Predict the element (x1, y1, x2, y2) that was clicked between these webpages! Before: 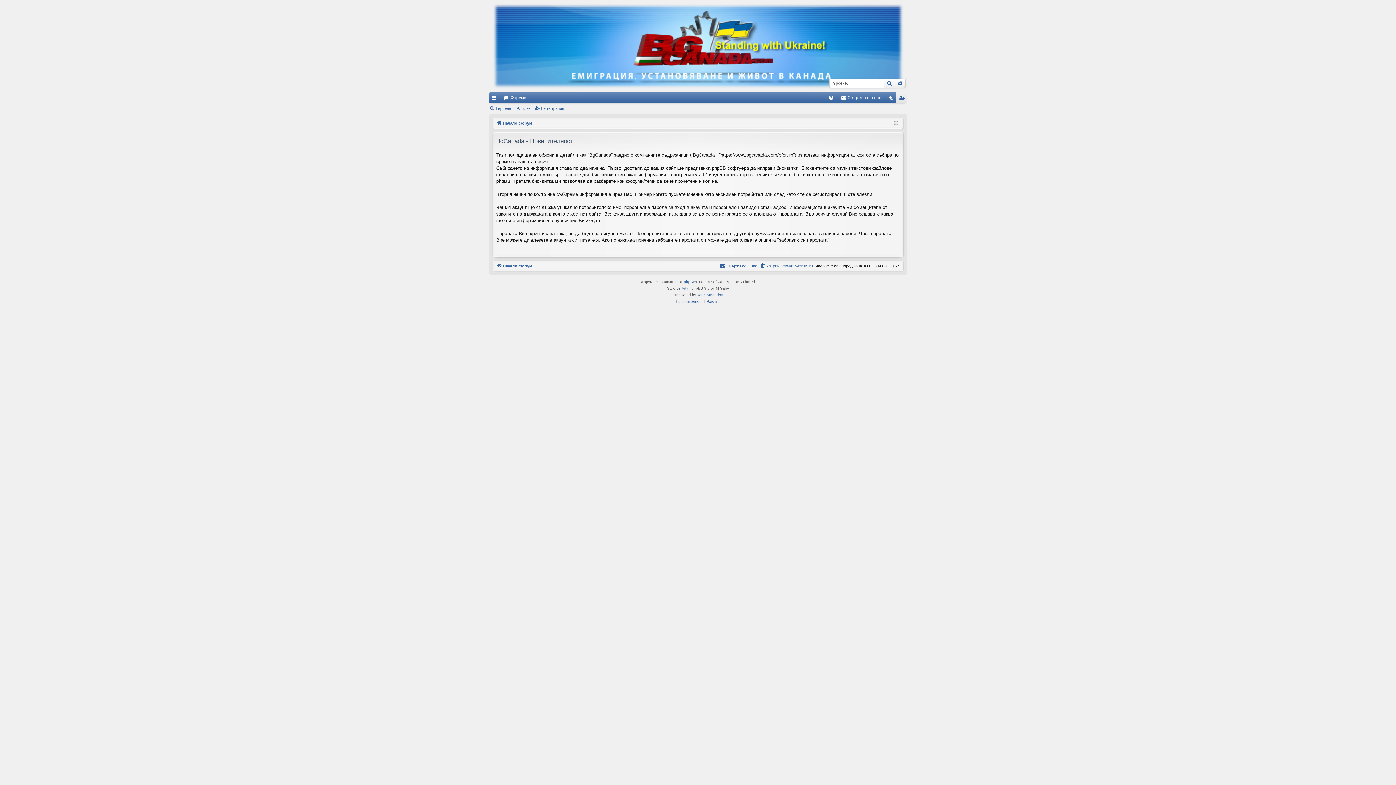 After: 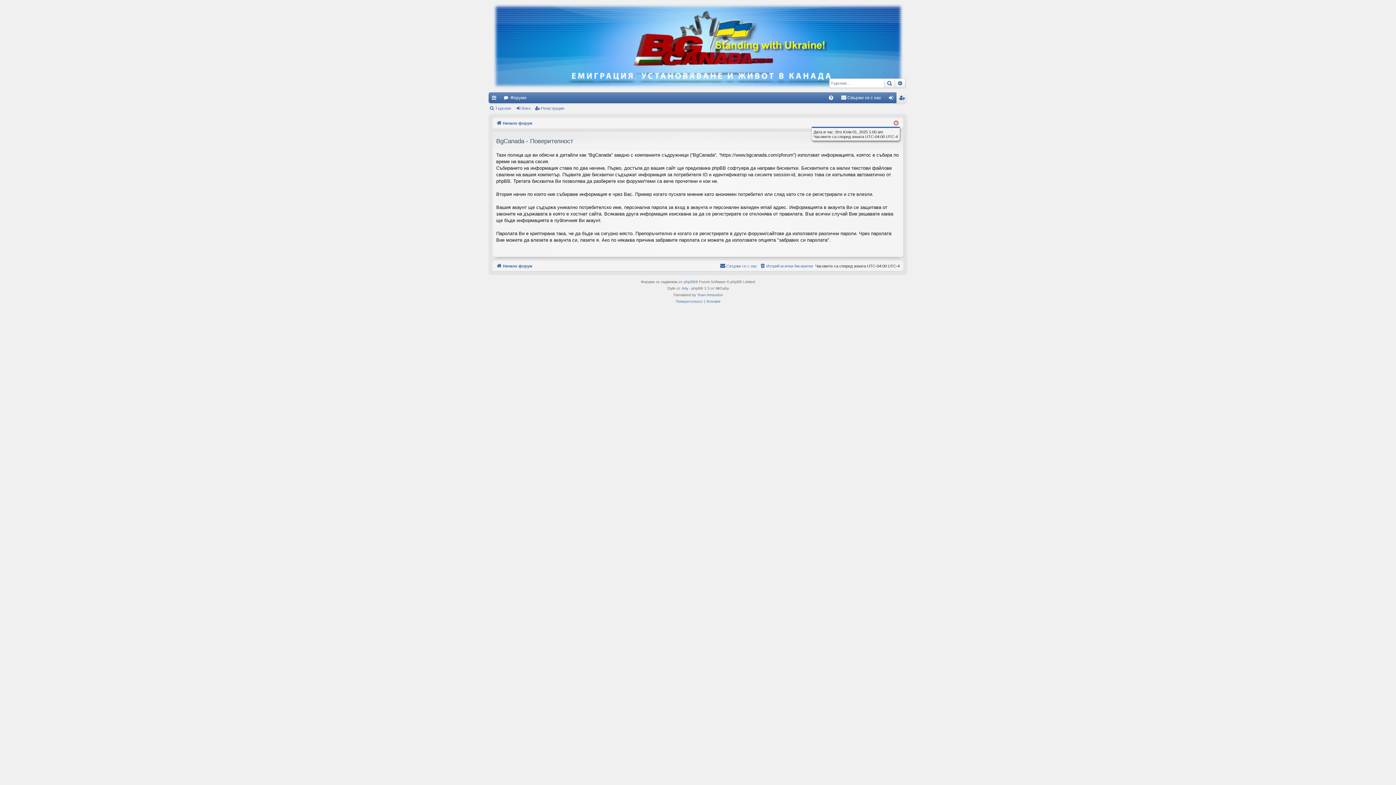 Action: bbox: (894, 119, 898, 127)